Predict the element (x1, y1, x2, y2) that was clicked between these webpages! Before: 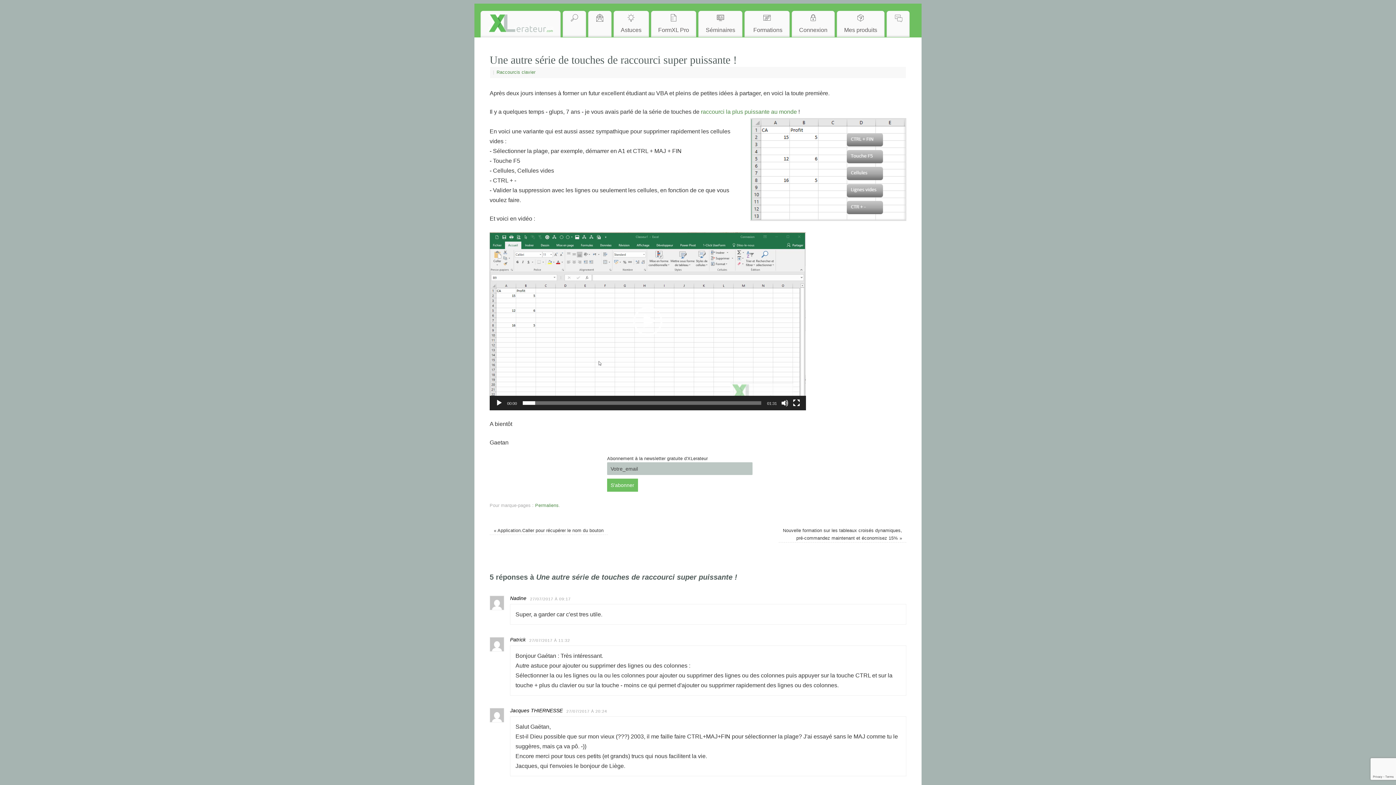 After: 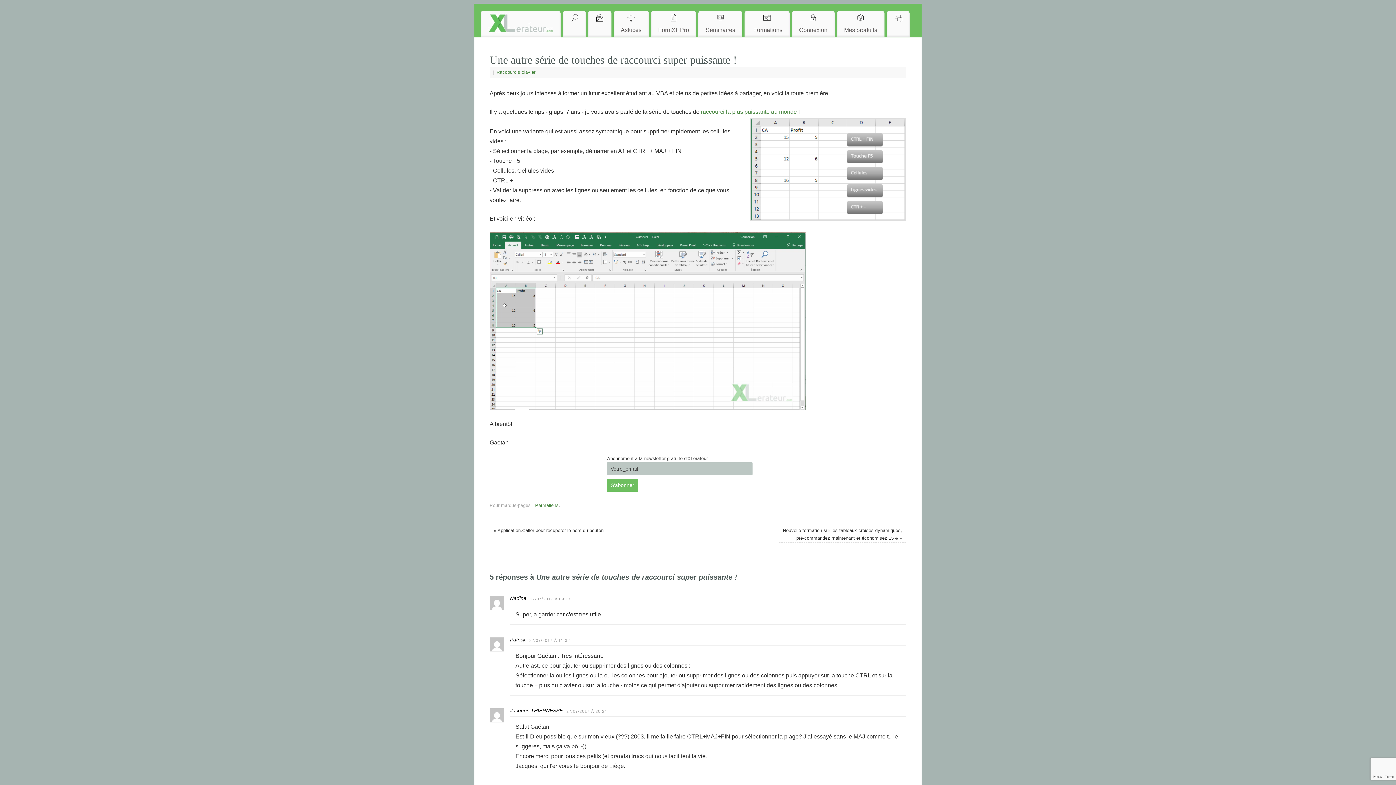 Action: label: Lecture bbox: (633, 306, 662, 335)